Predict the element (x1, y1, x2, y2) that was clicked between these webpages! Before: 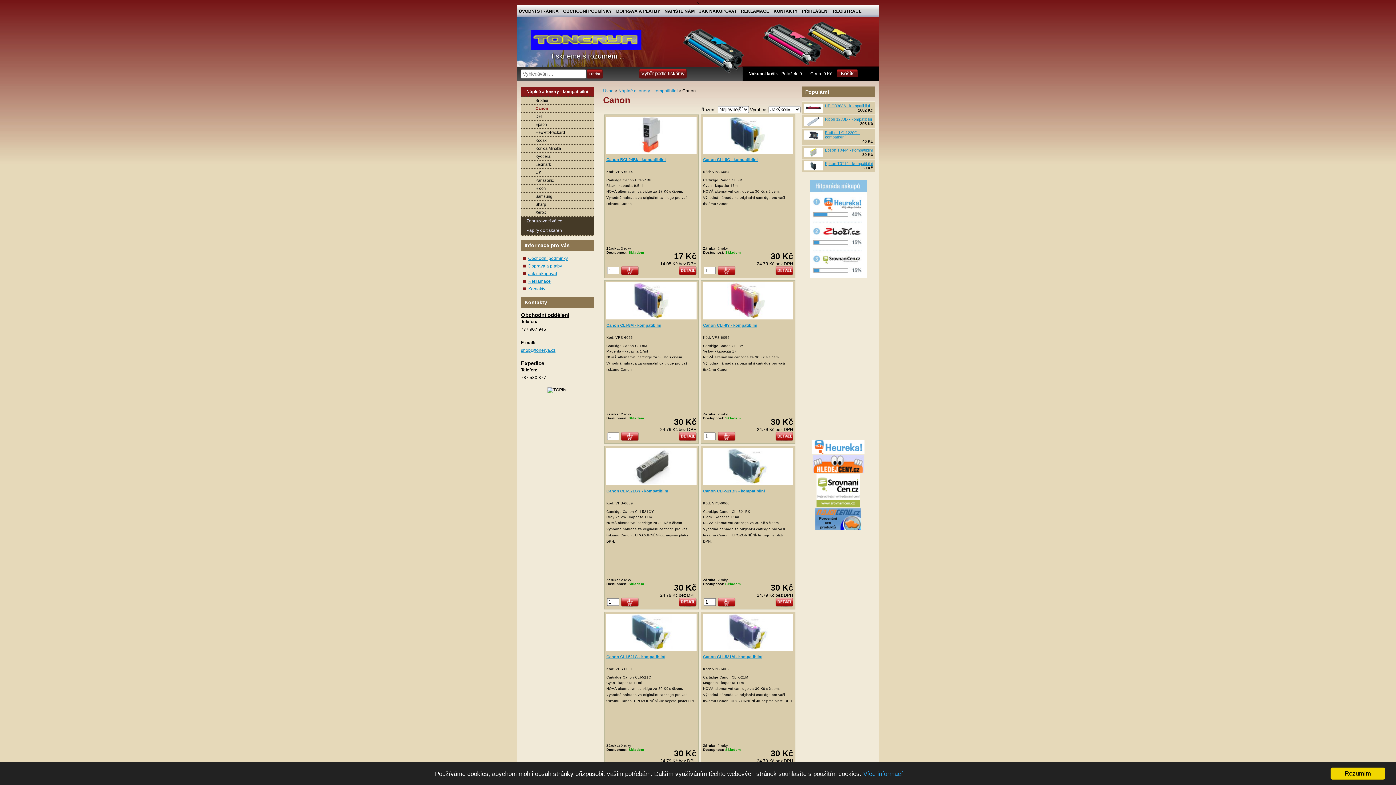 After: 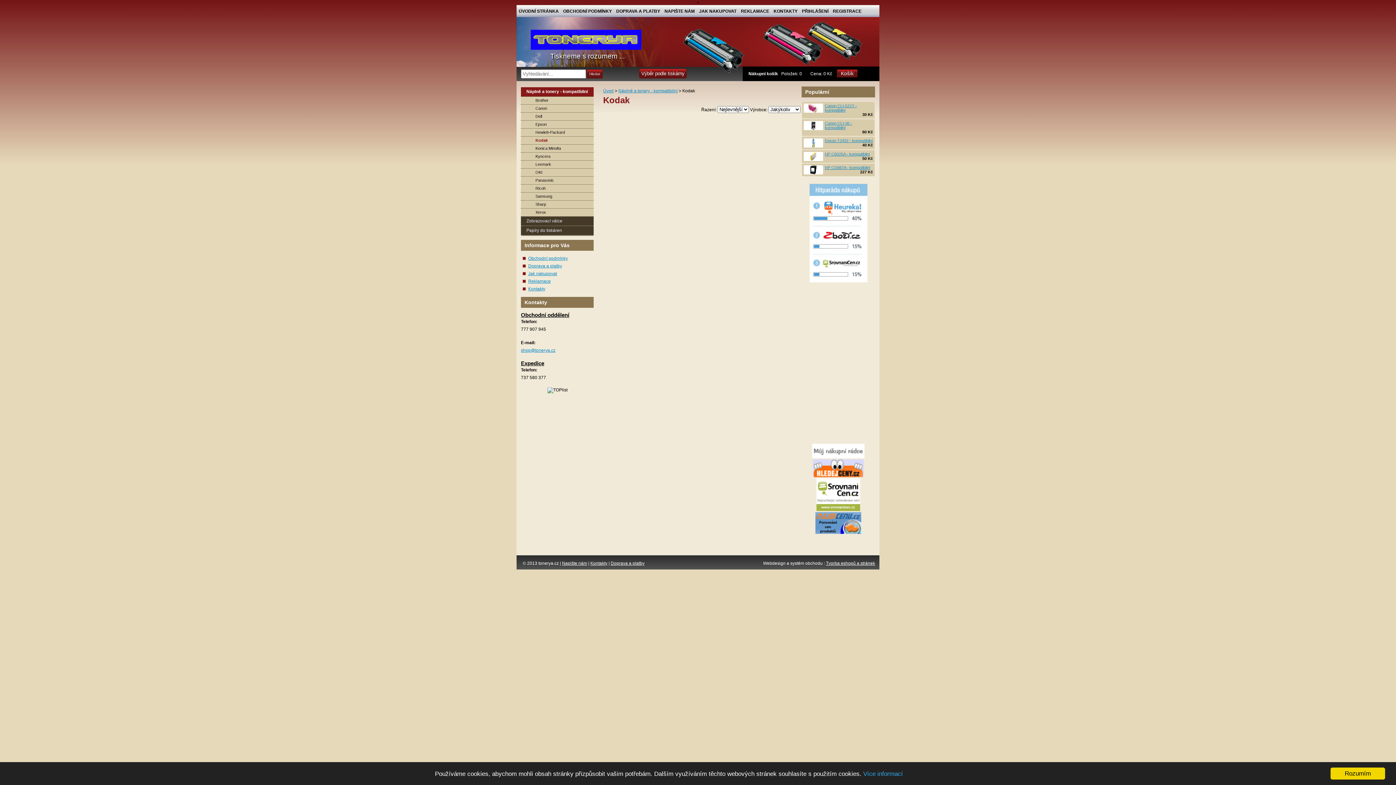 Action: bbox: (521, 136, 593, 144) label: Kodak